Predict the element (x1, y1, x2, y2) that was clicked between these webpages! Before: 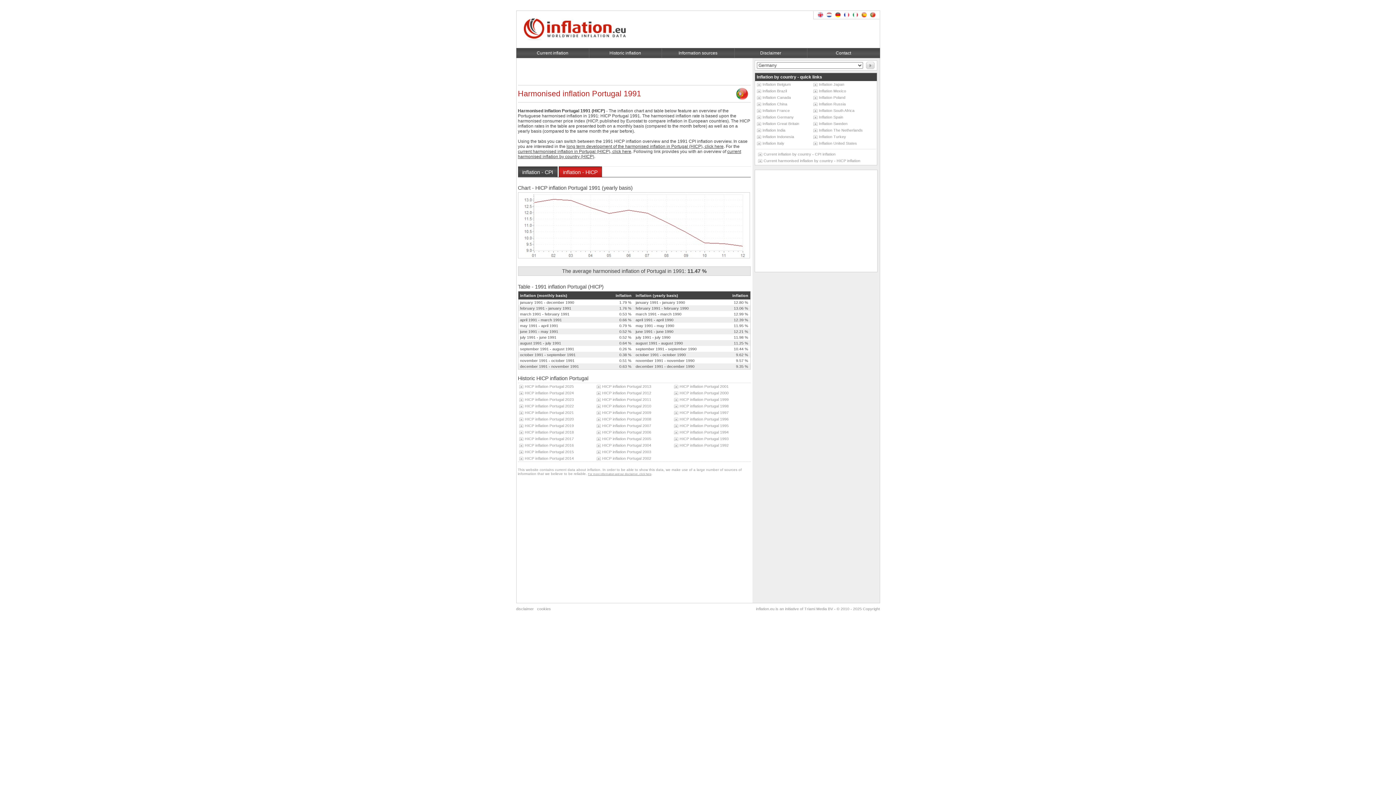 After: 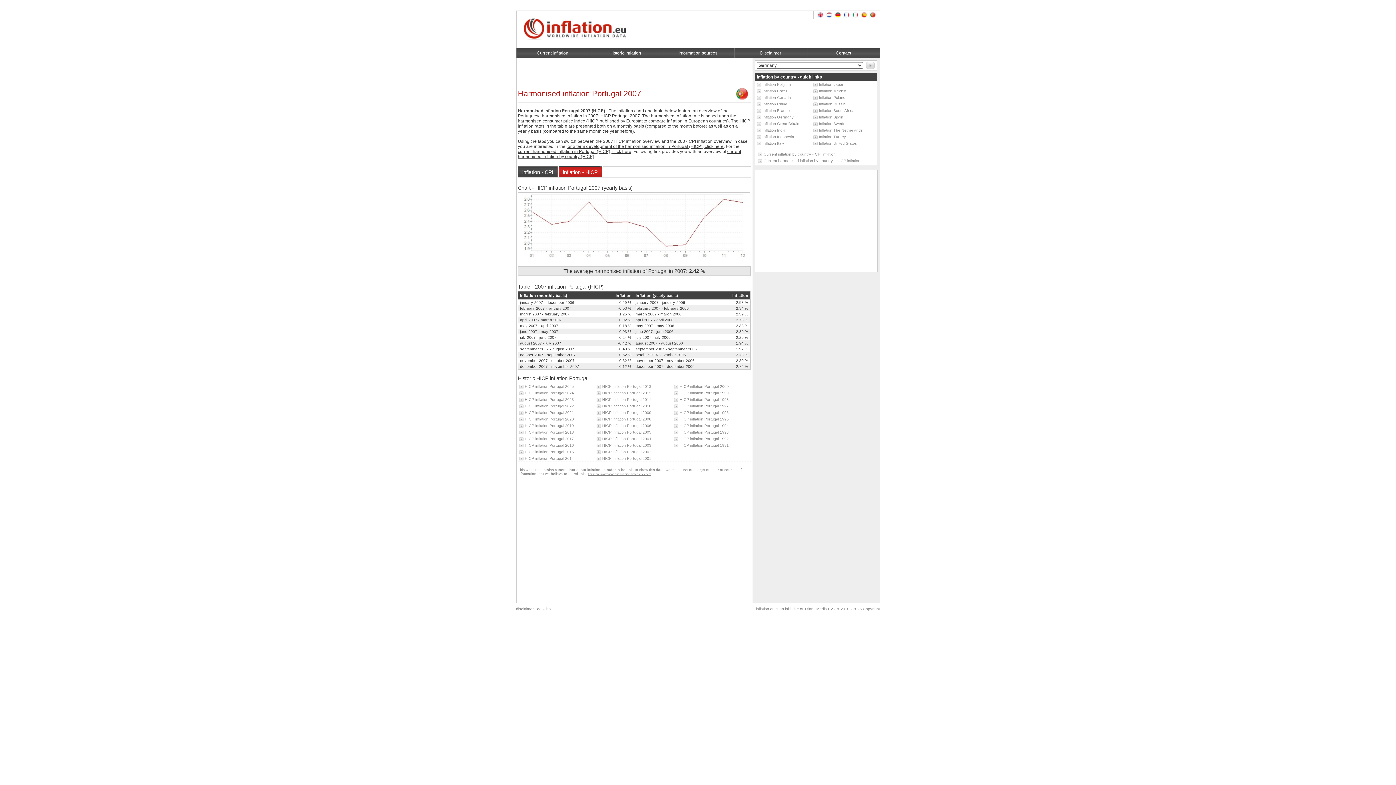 Action: bbox: (596, 423, 651, 428) label: HICP inflation Portugal 2007